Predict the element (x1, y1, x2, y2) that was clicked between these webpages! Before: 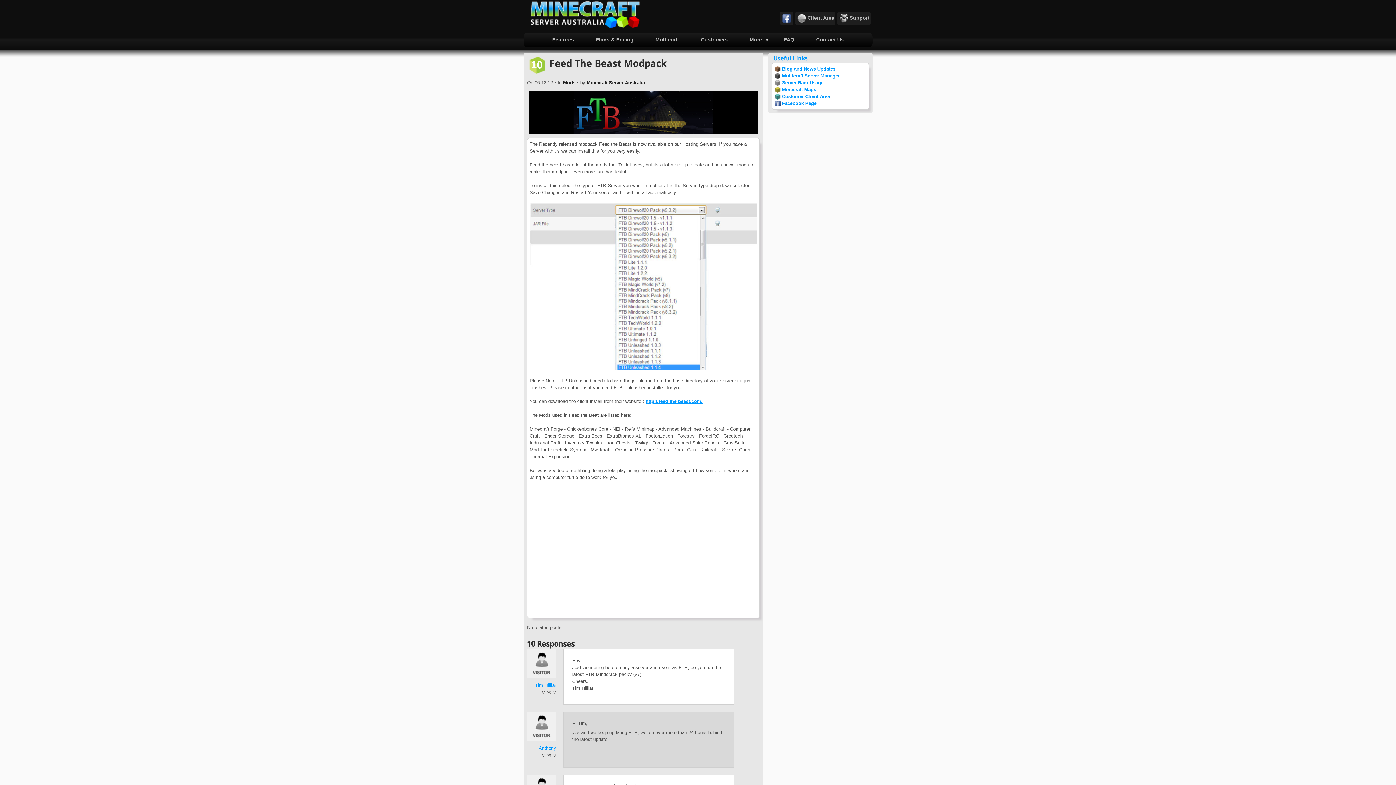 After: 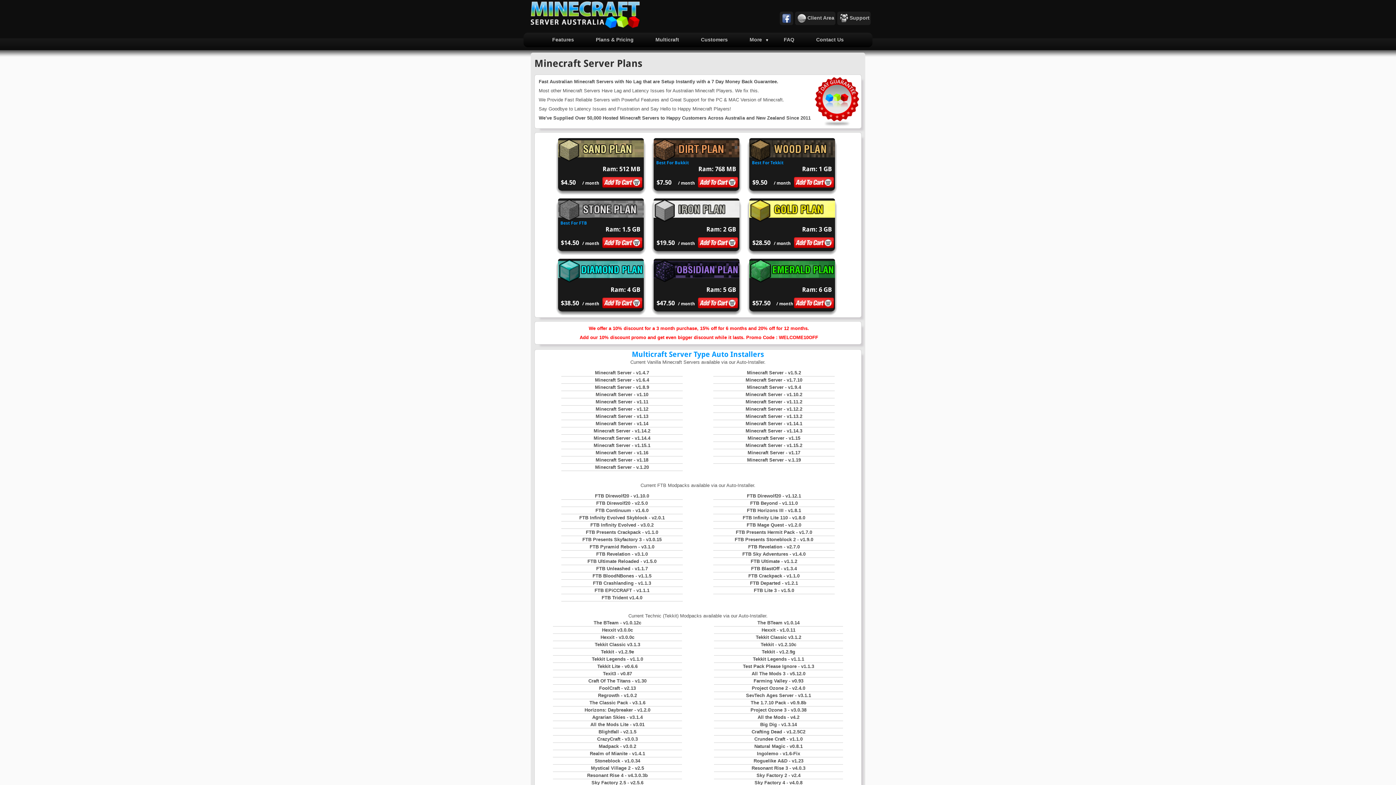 Action: label: Plans & Pricing bbox: (588, 33, 641, 45)